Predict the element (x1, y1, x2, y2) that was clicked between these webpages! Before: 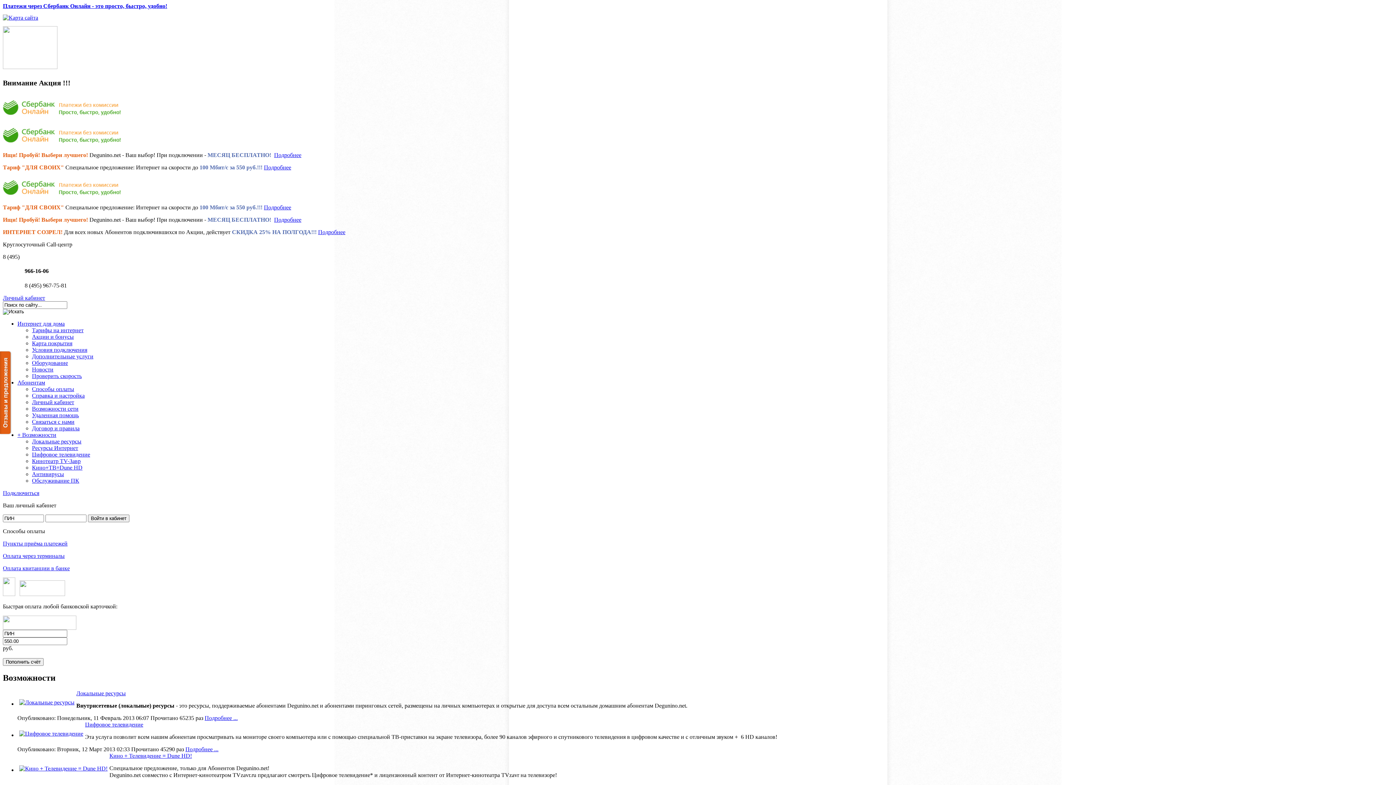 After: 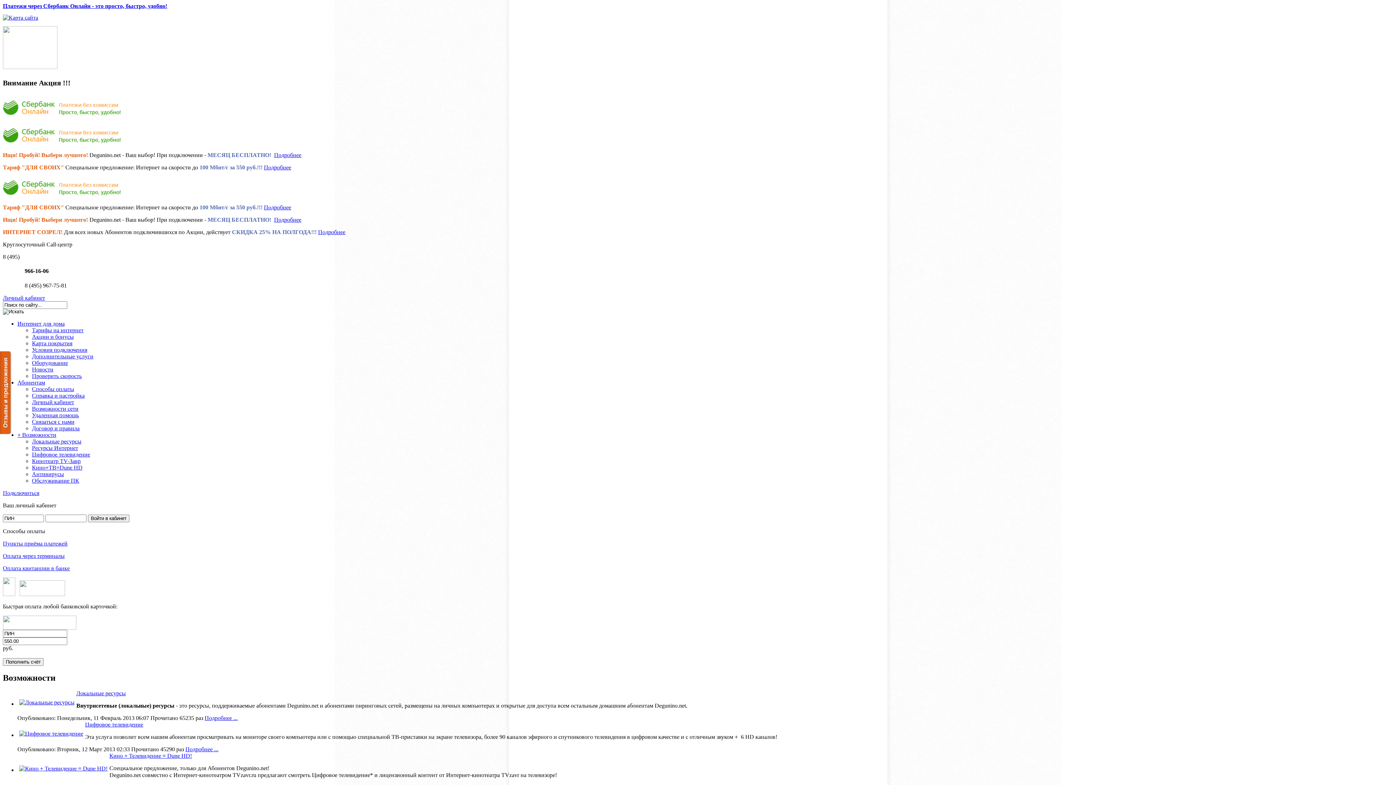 Action: bbox: (2, 21, 7, 27)